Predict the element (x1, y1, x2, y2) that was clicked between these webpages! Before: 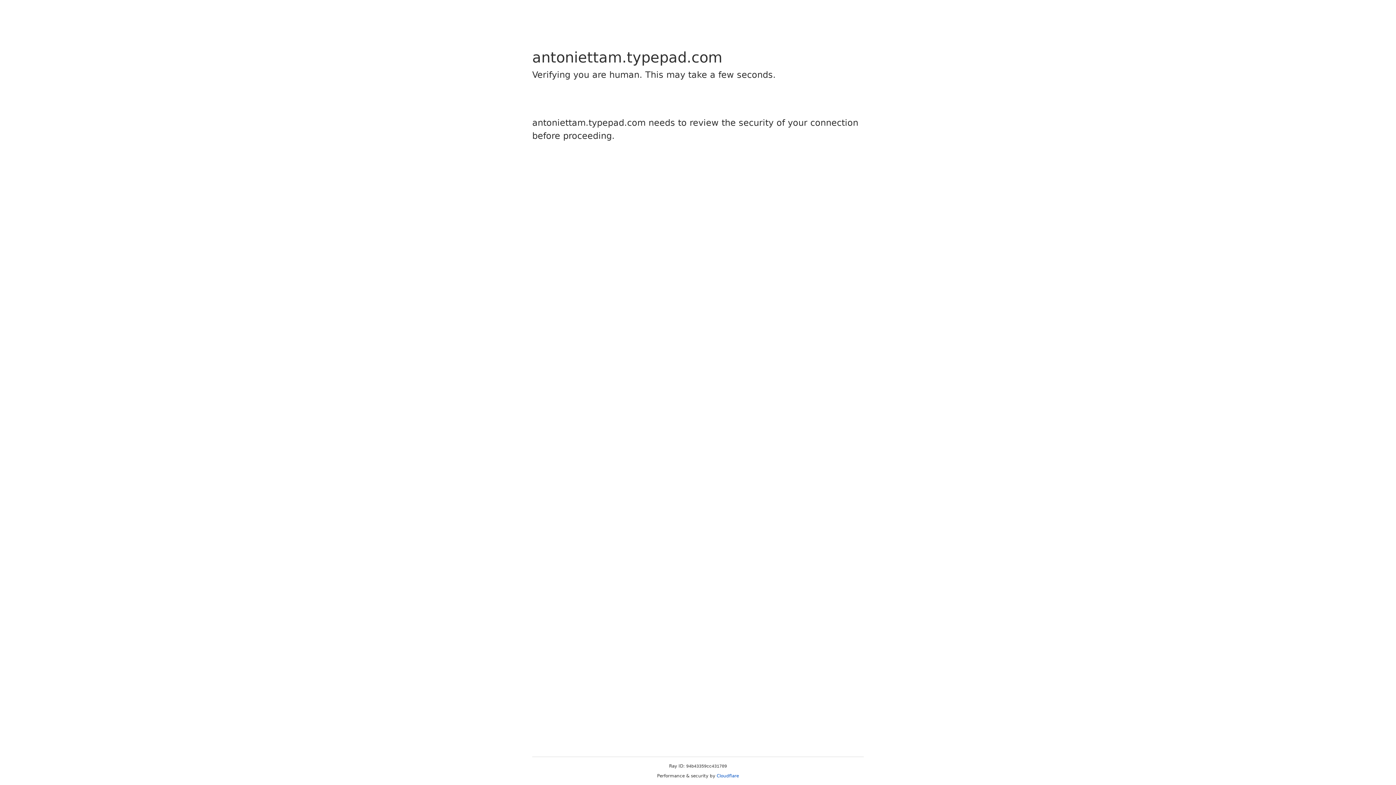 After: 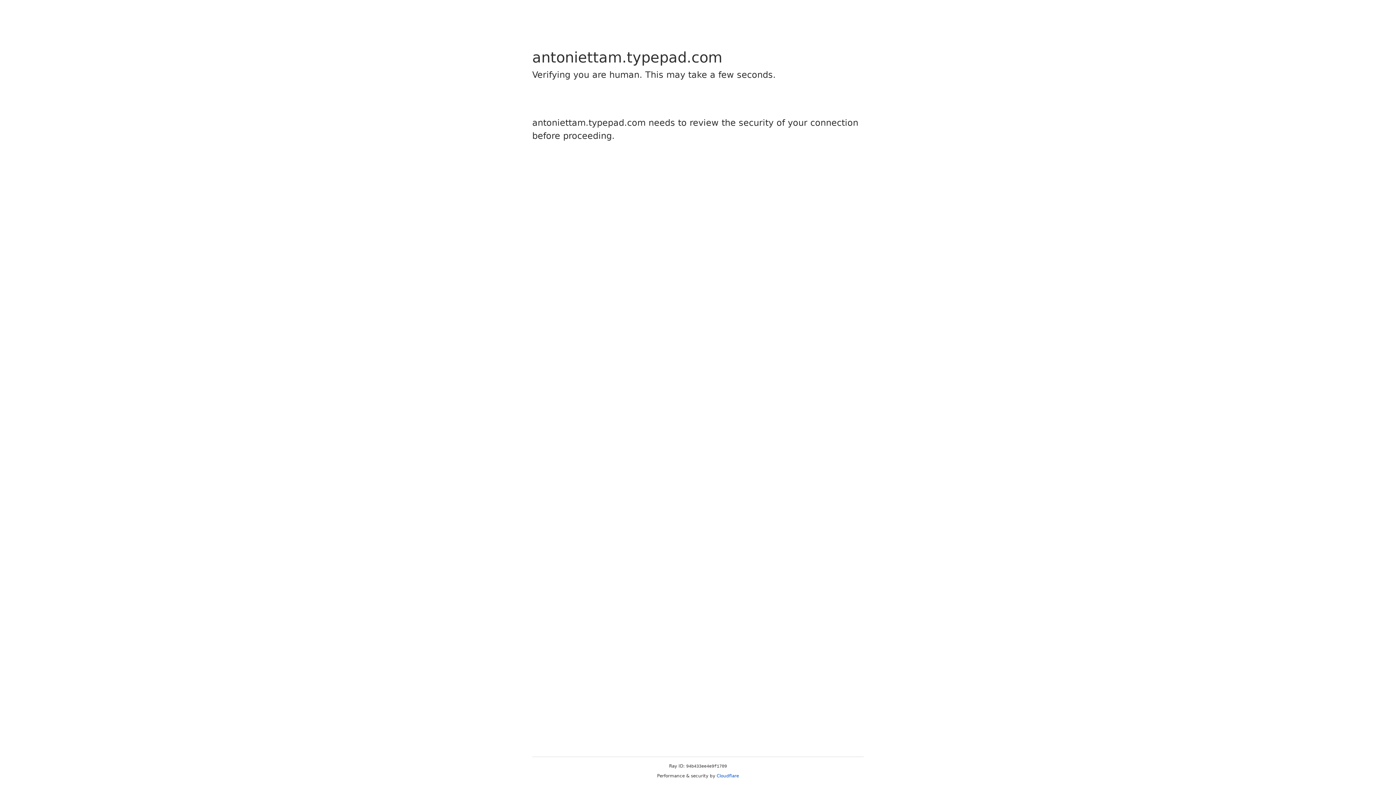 Action: bbox: (716, 773, 739, 778) label: Cloudflare